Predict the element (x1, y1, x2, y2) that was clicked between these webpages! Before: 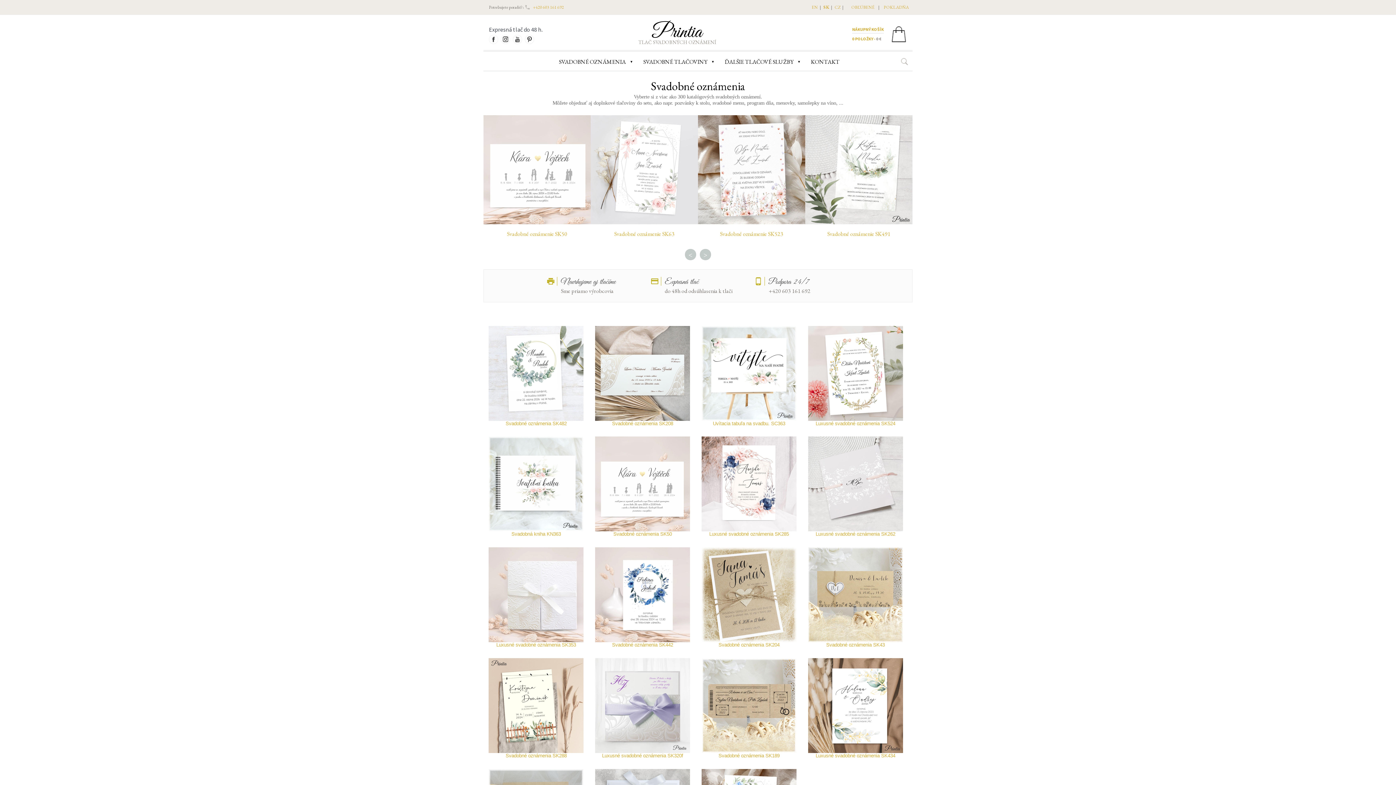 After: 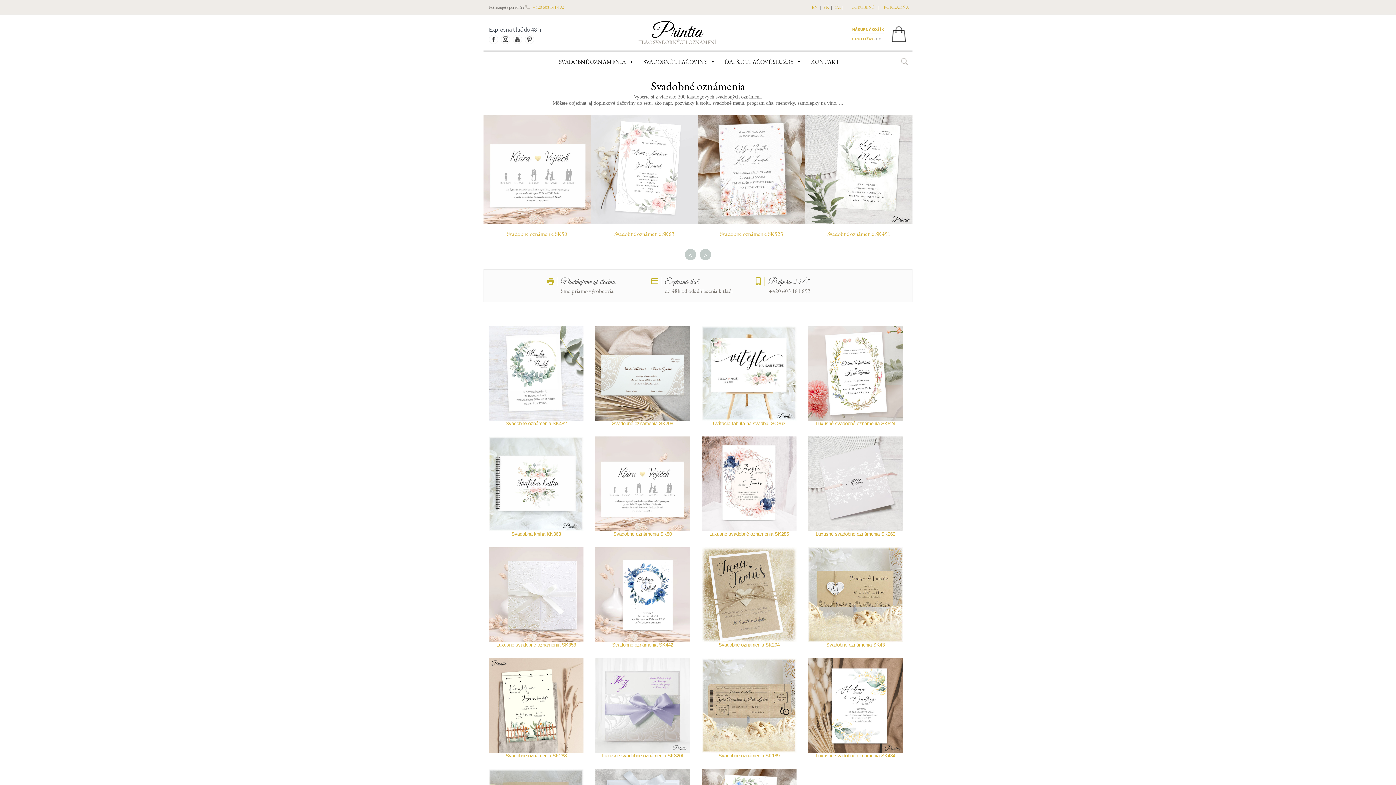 Action: label: Printia bbox: (652, 19, 702, 45)